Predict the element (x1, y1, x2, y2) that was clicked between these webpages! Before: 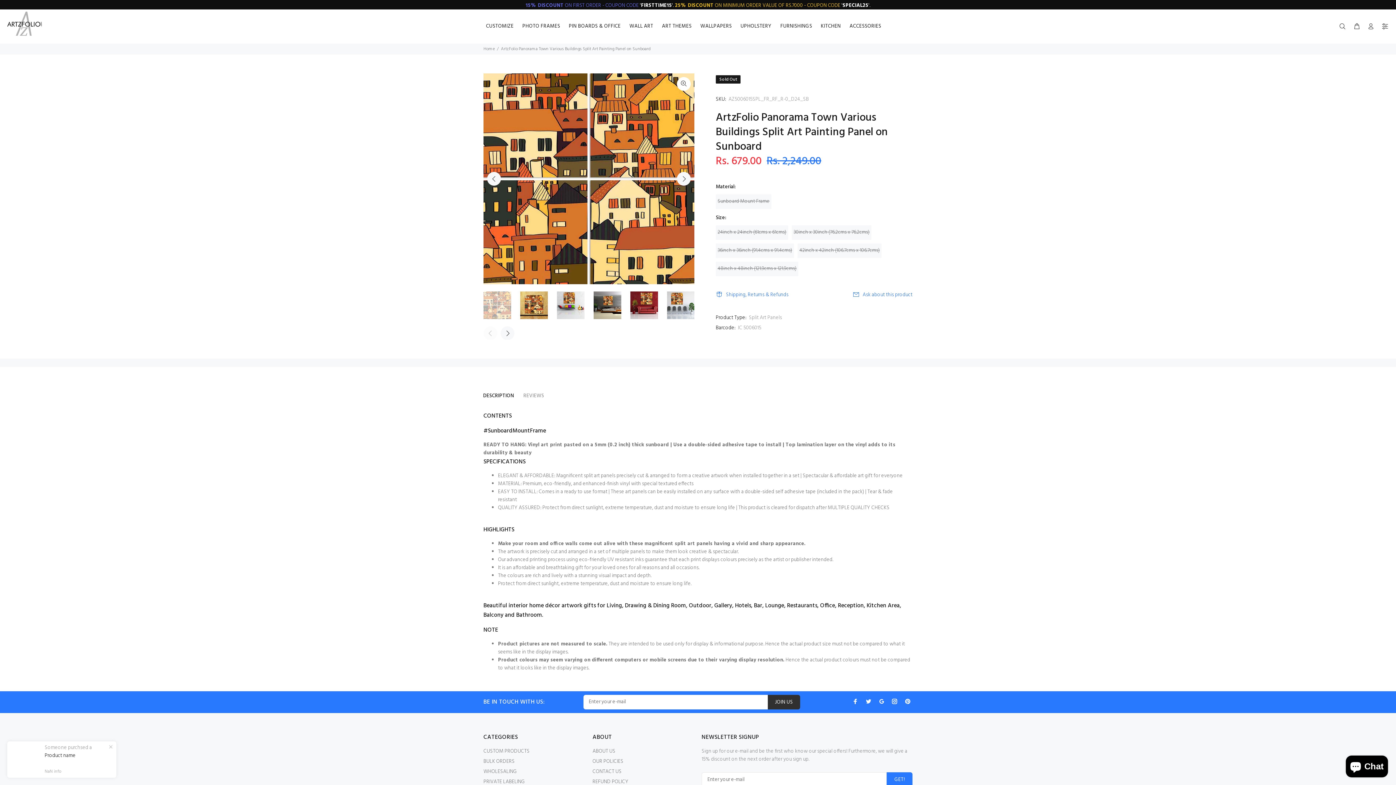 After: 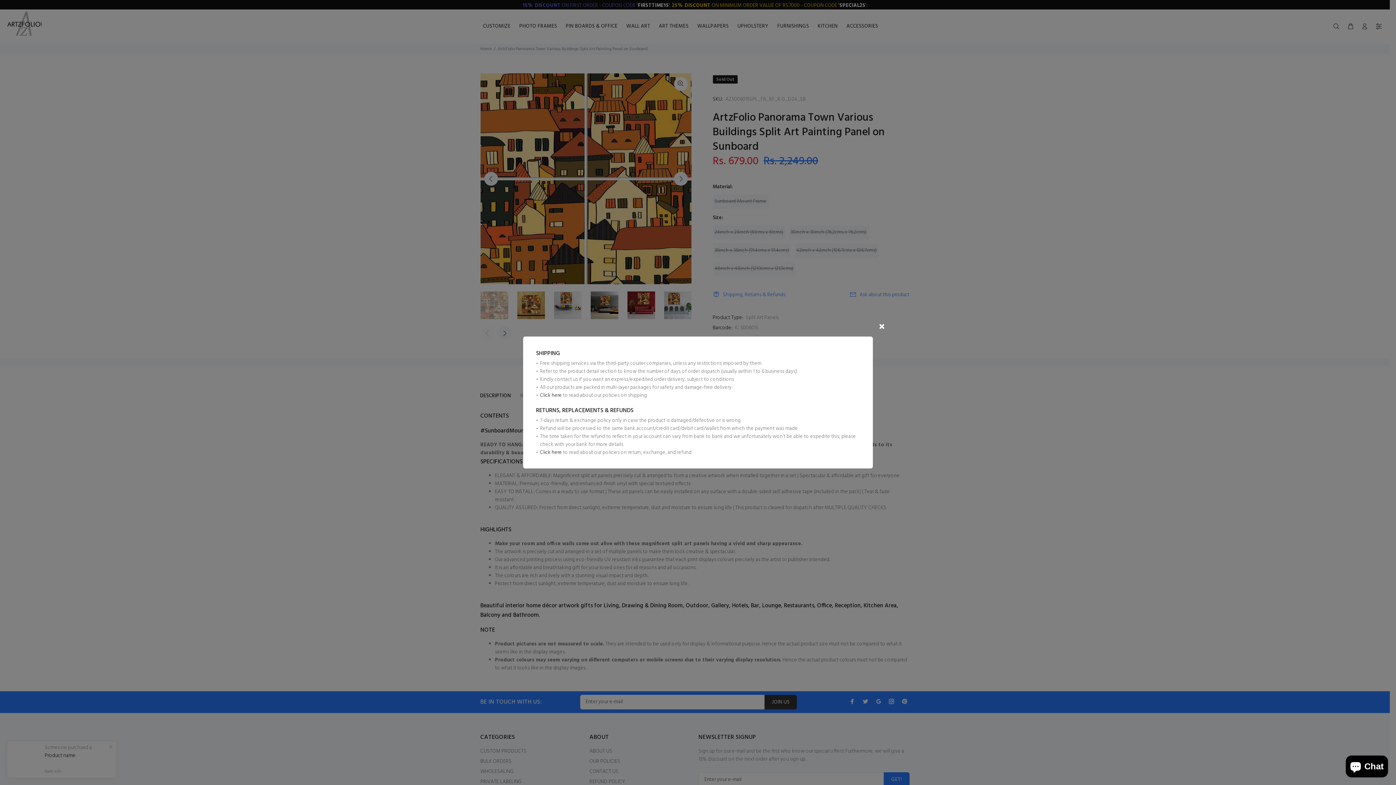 Action: label: Shipping, Returns & Refunds bbox: (716, 288, 793, 302)